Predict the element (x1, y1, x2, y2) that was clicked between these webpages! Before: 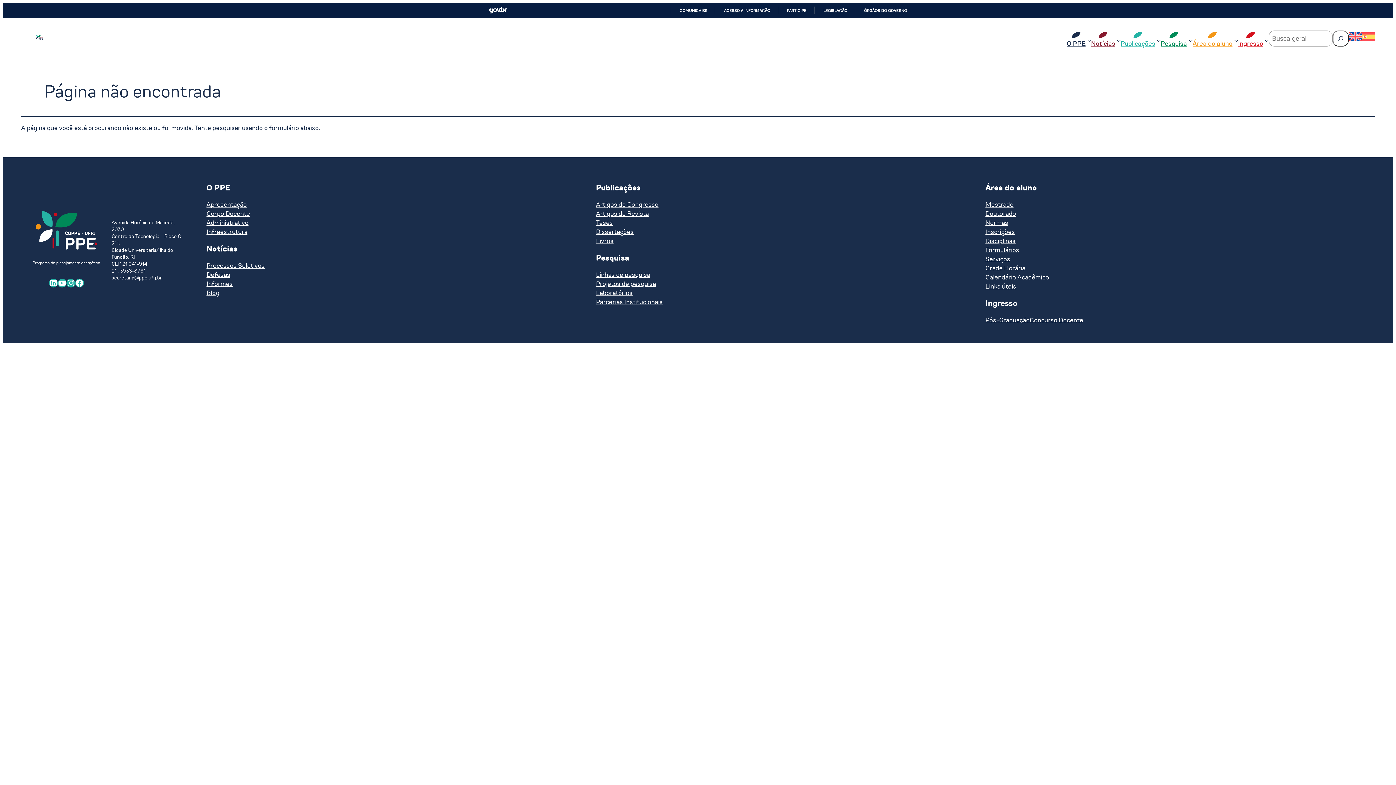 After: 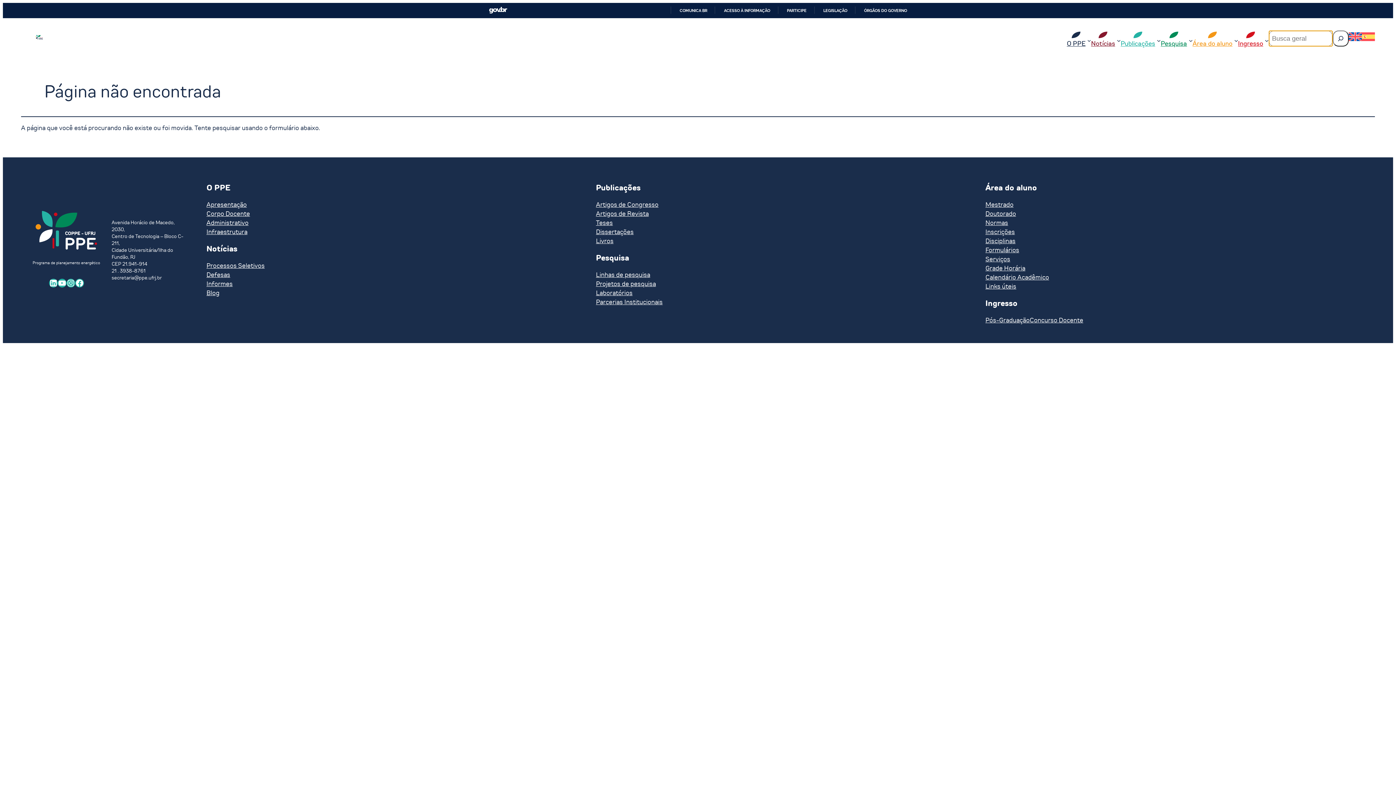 Action: label: Pesquisar bbox: (1333, 30, 1349, 46)